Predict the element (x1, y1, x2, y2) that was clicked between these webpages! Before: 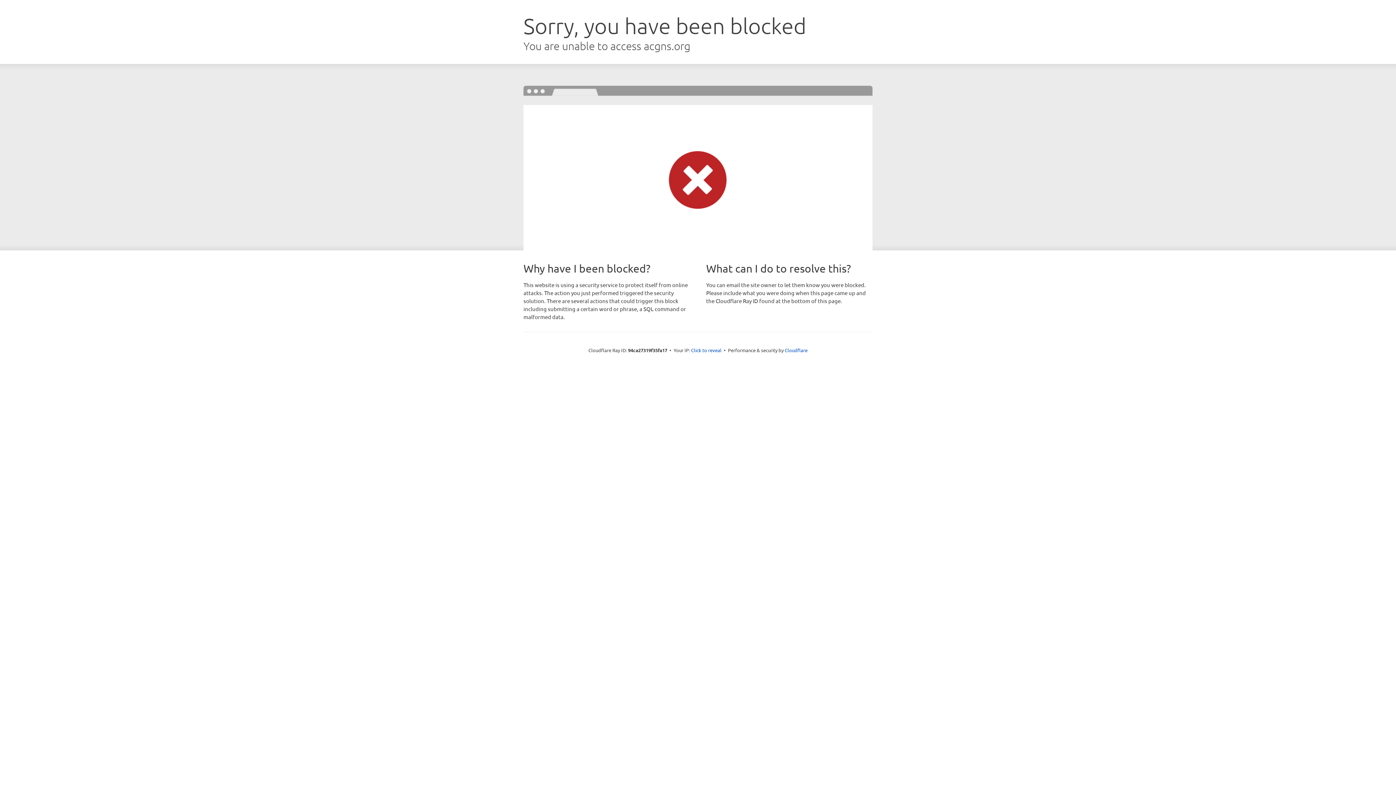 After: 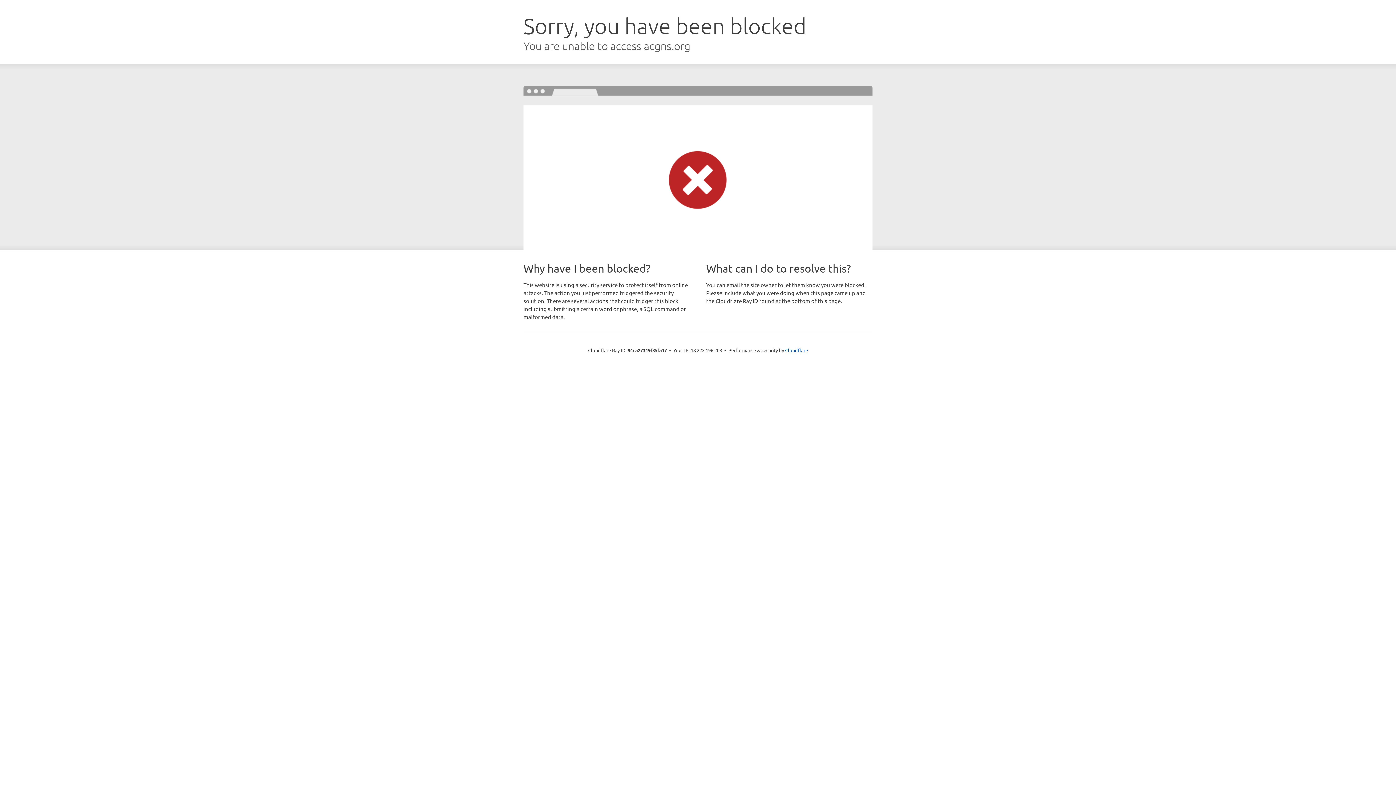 Action: label: Click to reveal bbox: (691, 346, 721, 353)